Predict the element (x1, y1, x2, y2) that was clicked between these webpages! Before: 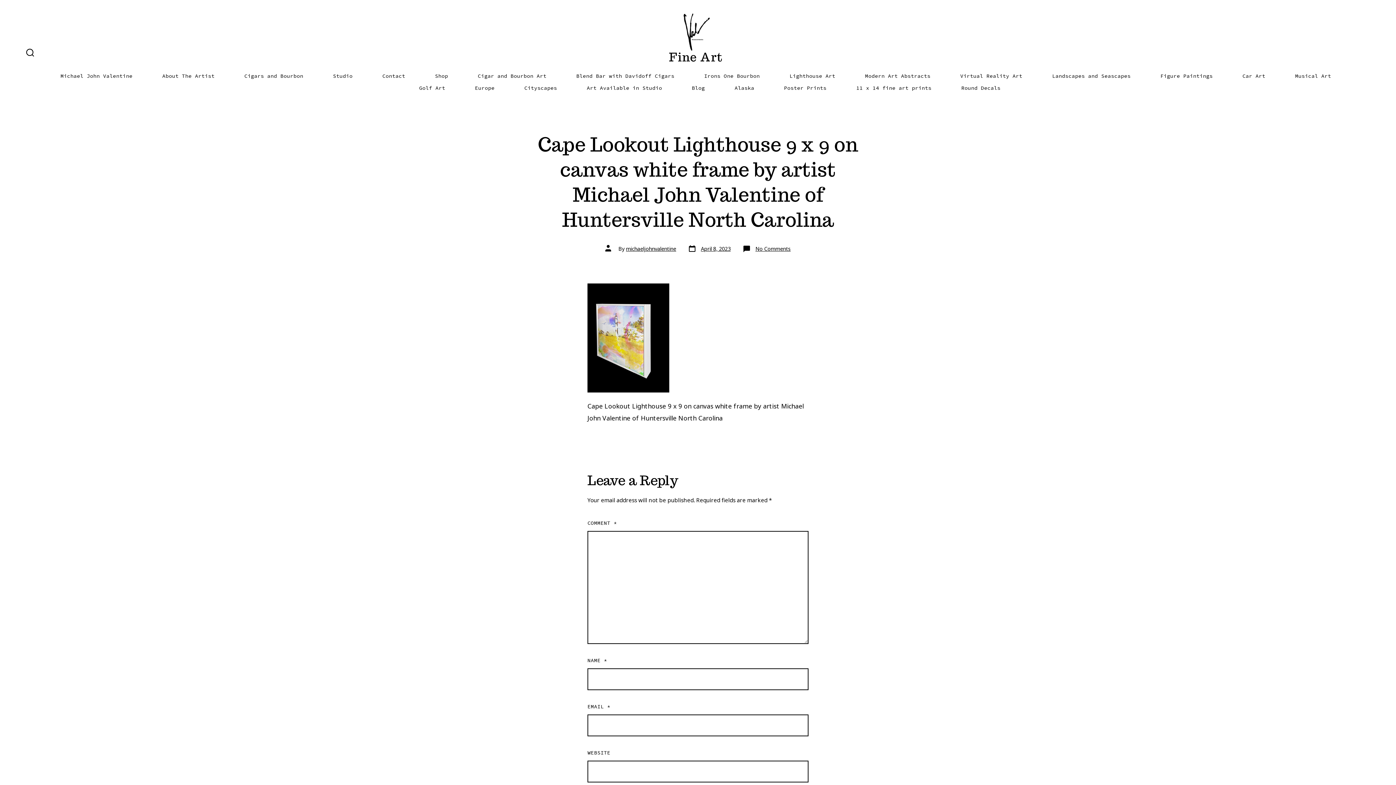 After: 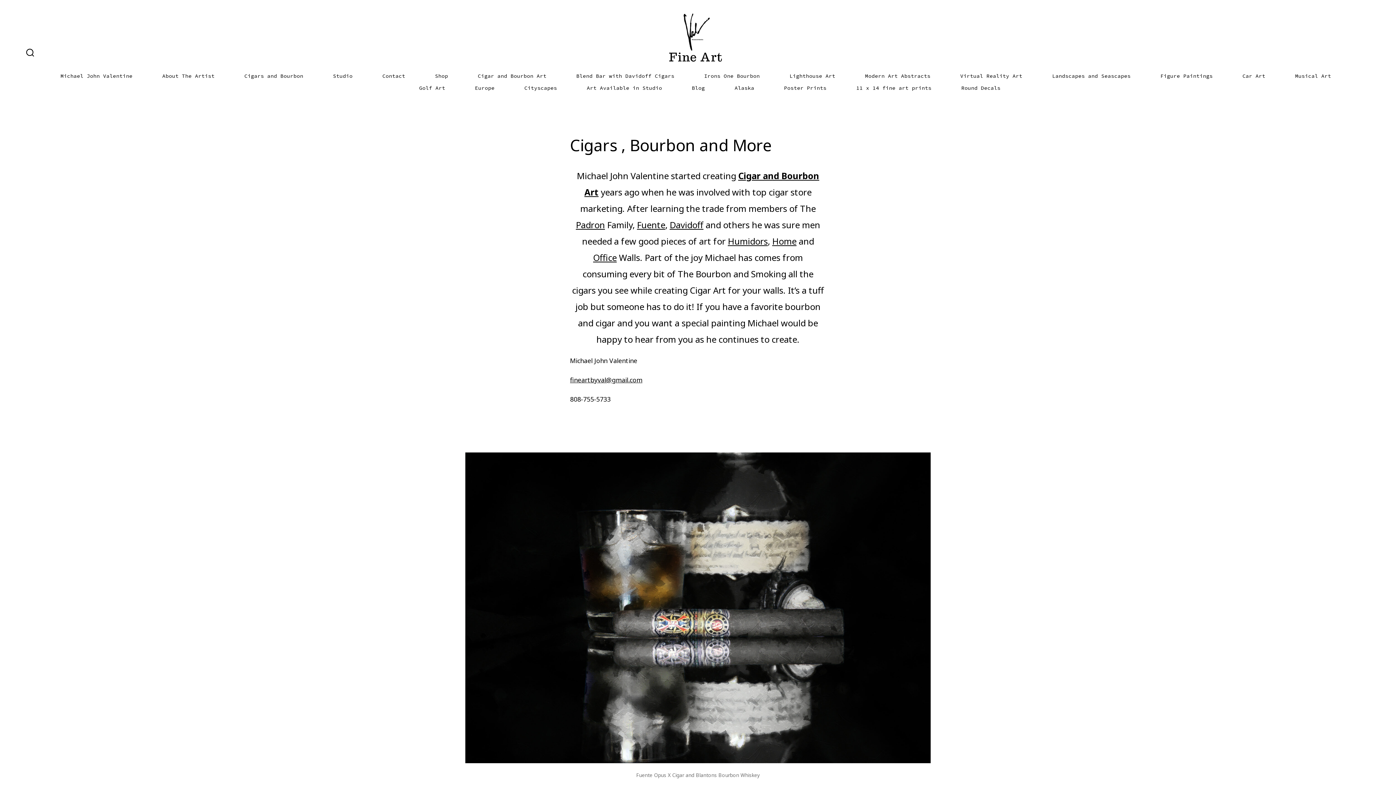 Action: bbox: (244, 71, 303, 80) label: Cigars and Bourbon